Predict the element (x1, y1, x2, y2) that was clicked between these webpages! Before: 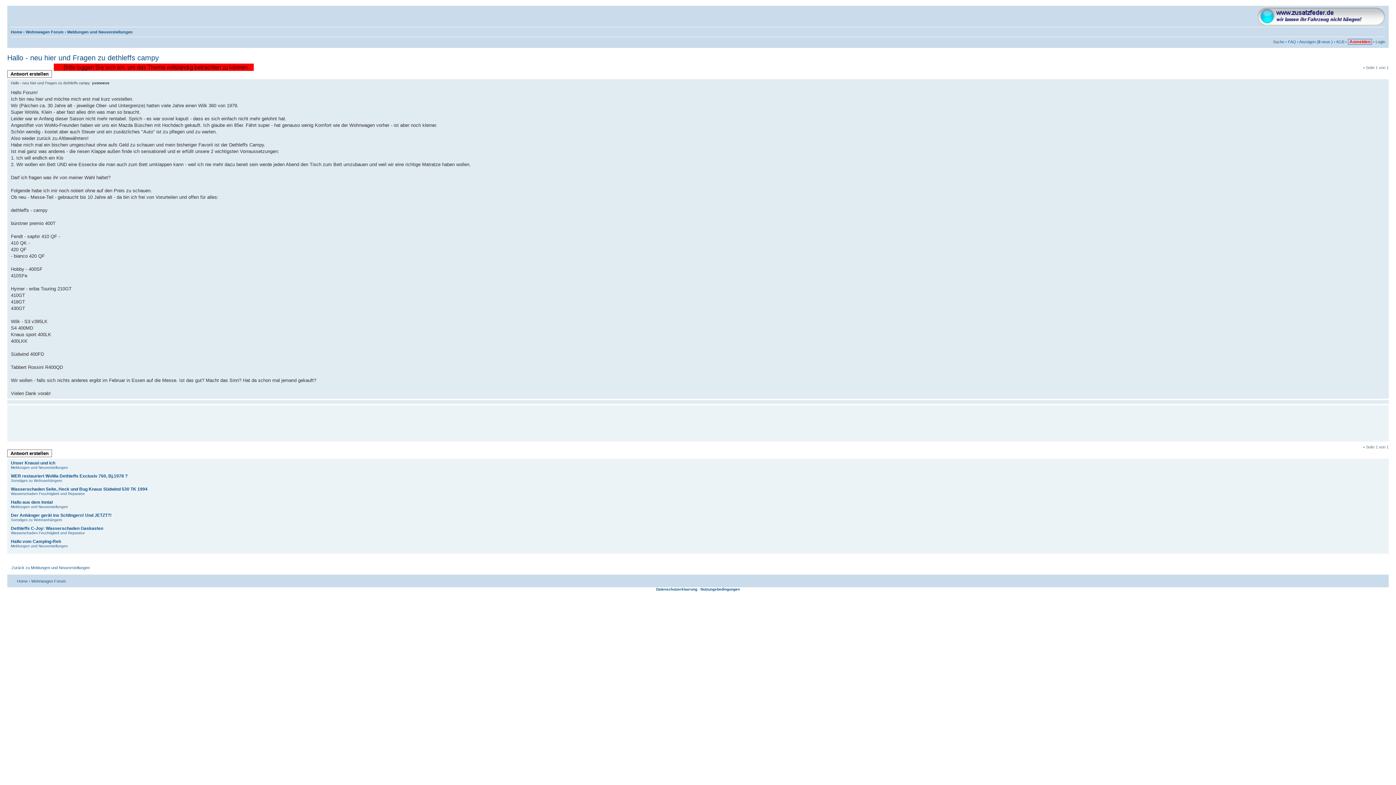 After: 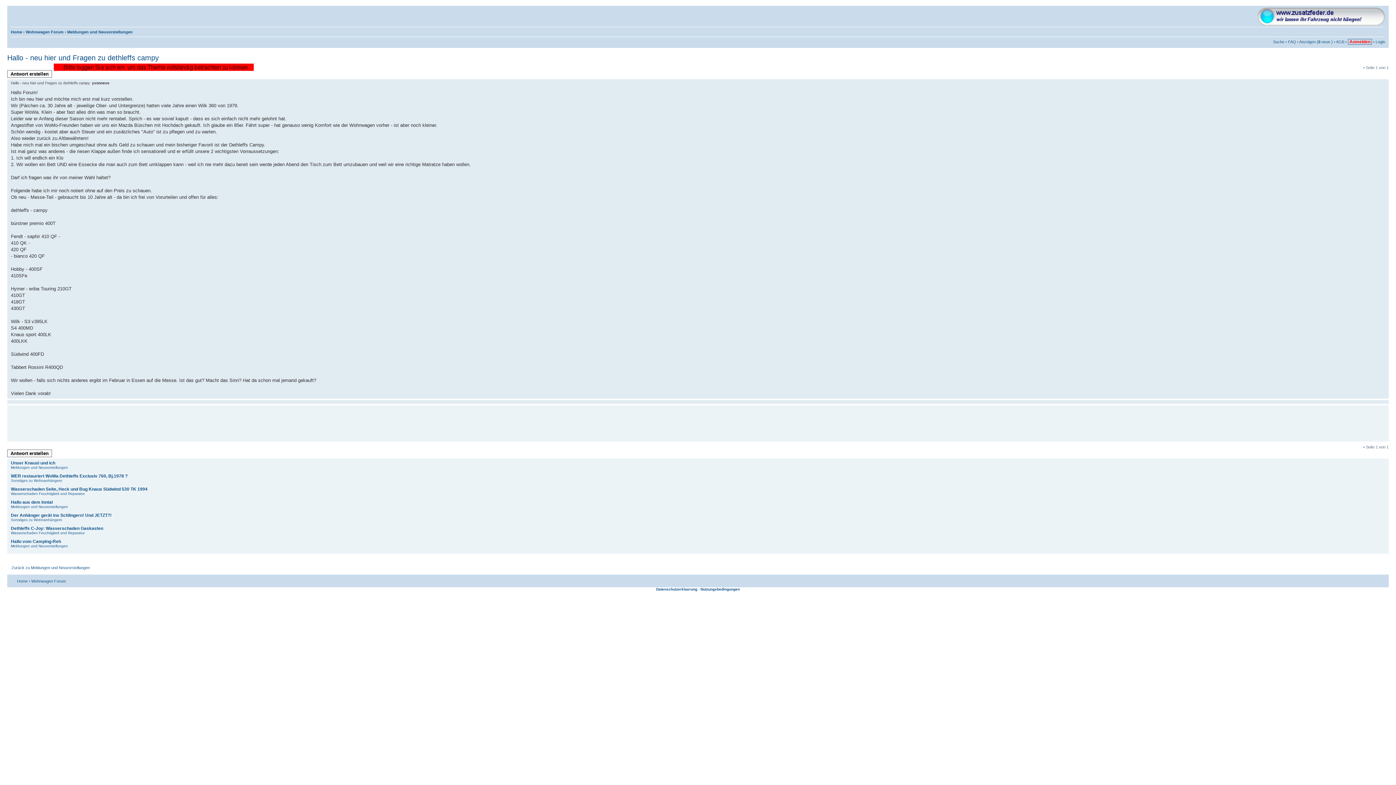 Action: bbox: (1258, 22, 1385, 26)